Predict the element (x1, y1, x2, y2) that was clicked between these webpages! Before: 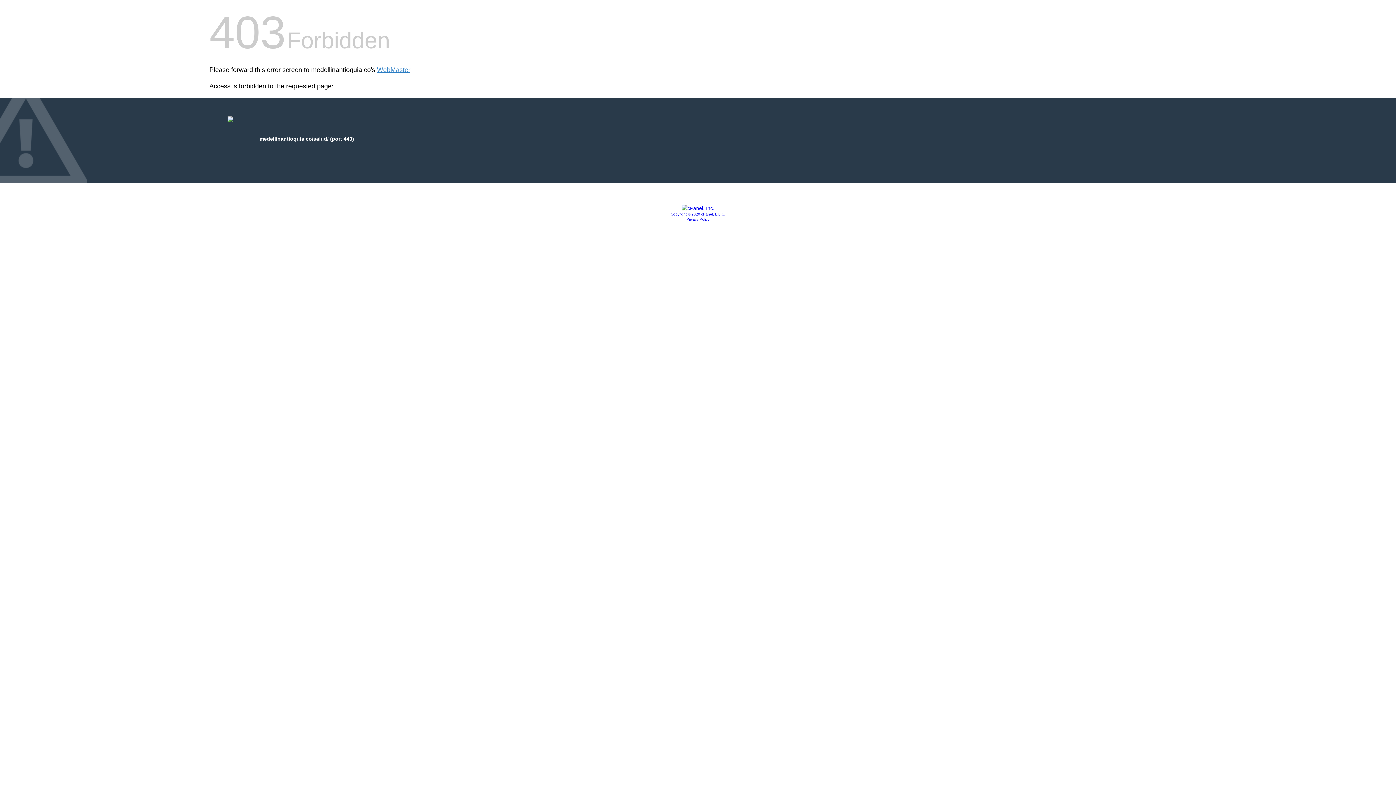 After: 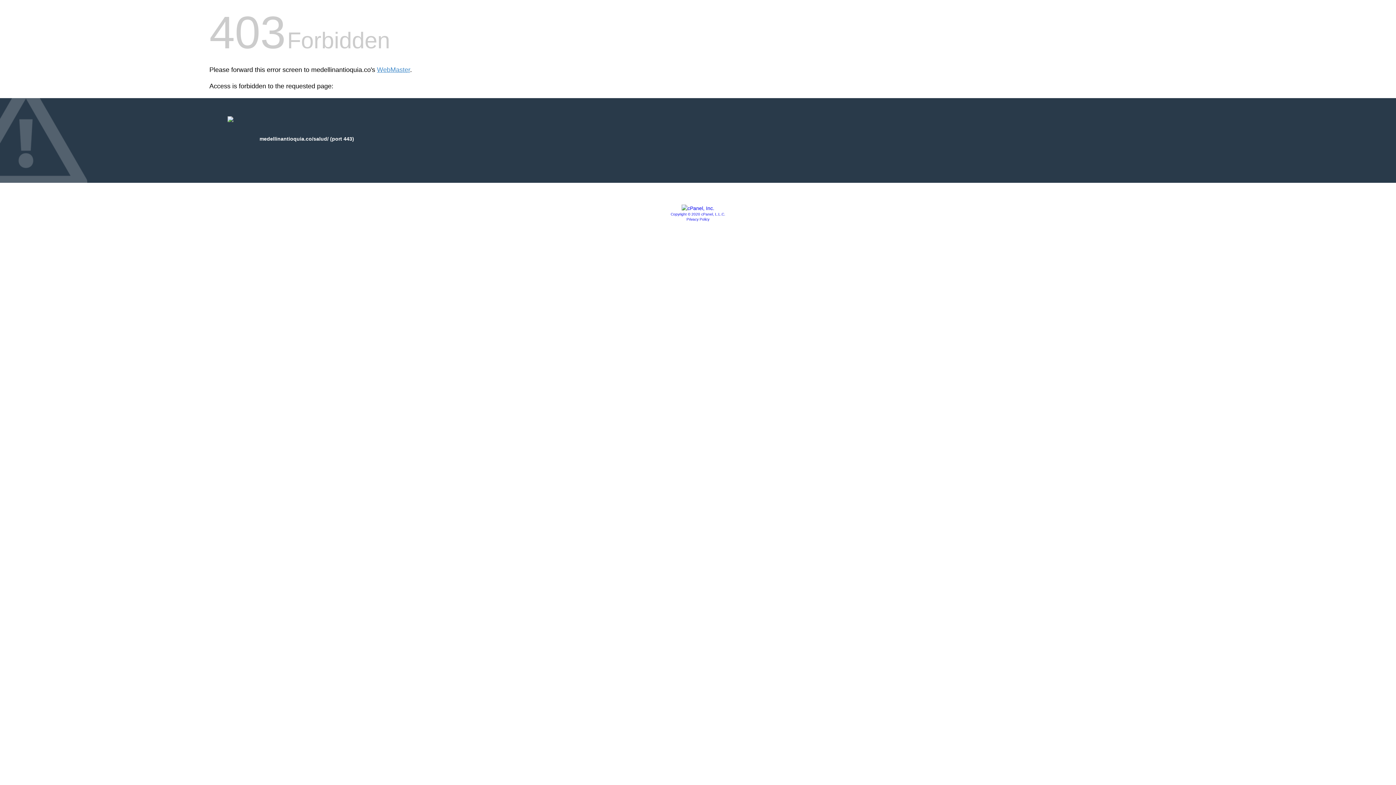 Action: bbox: (670, 212, 725, 216) label: Copyright © 2020 cPanel, L.L.C.